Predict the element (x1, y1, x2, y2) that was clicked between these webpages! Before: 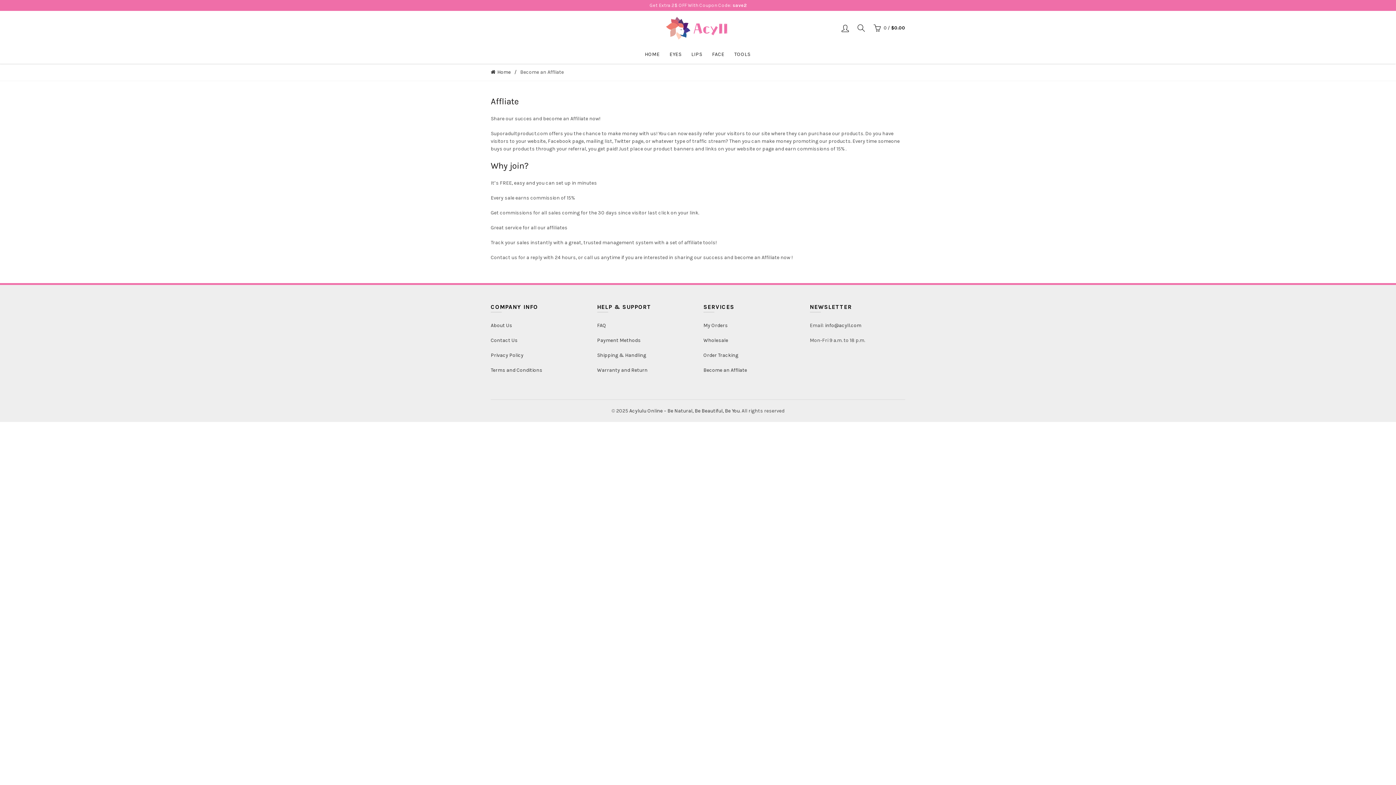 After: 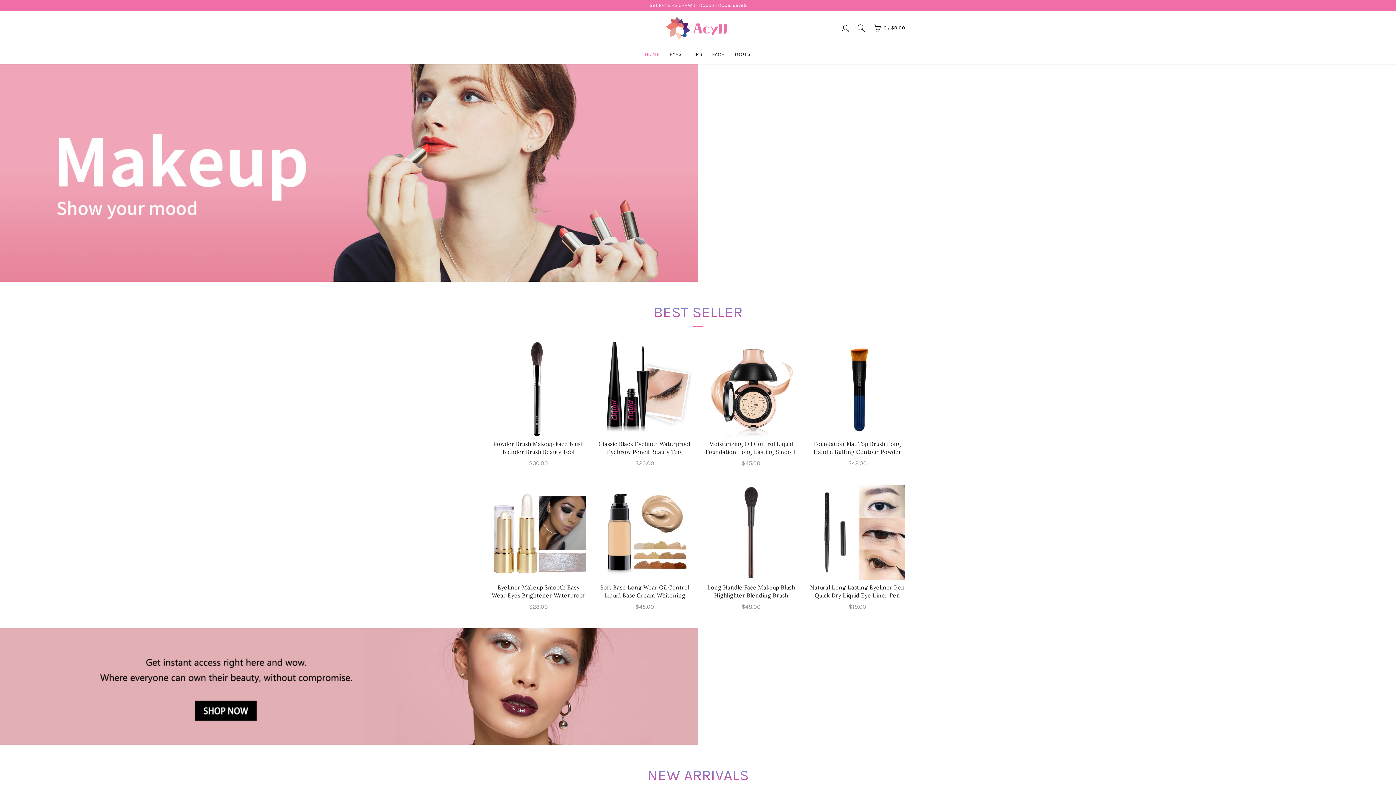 Action: bbox: (664, 24, 731, 30)